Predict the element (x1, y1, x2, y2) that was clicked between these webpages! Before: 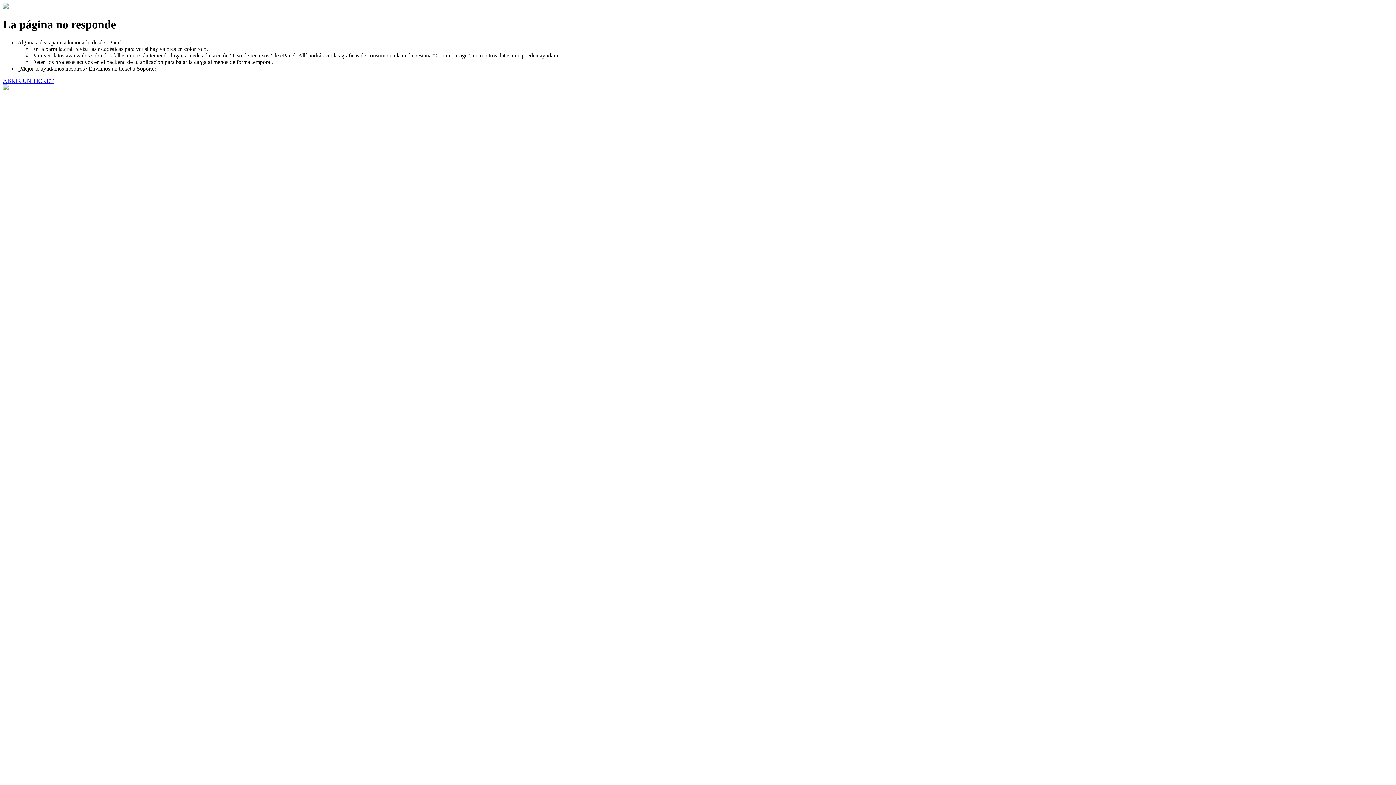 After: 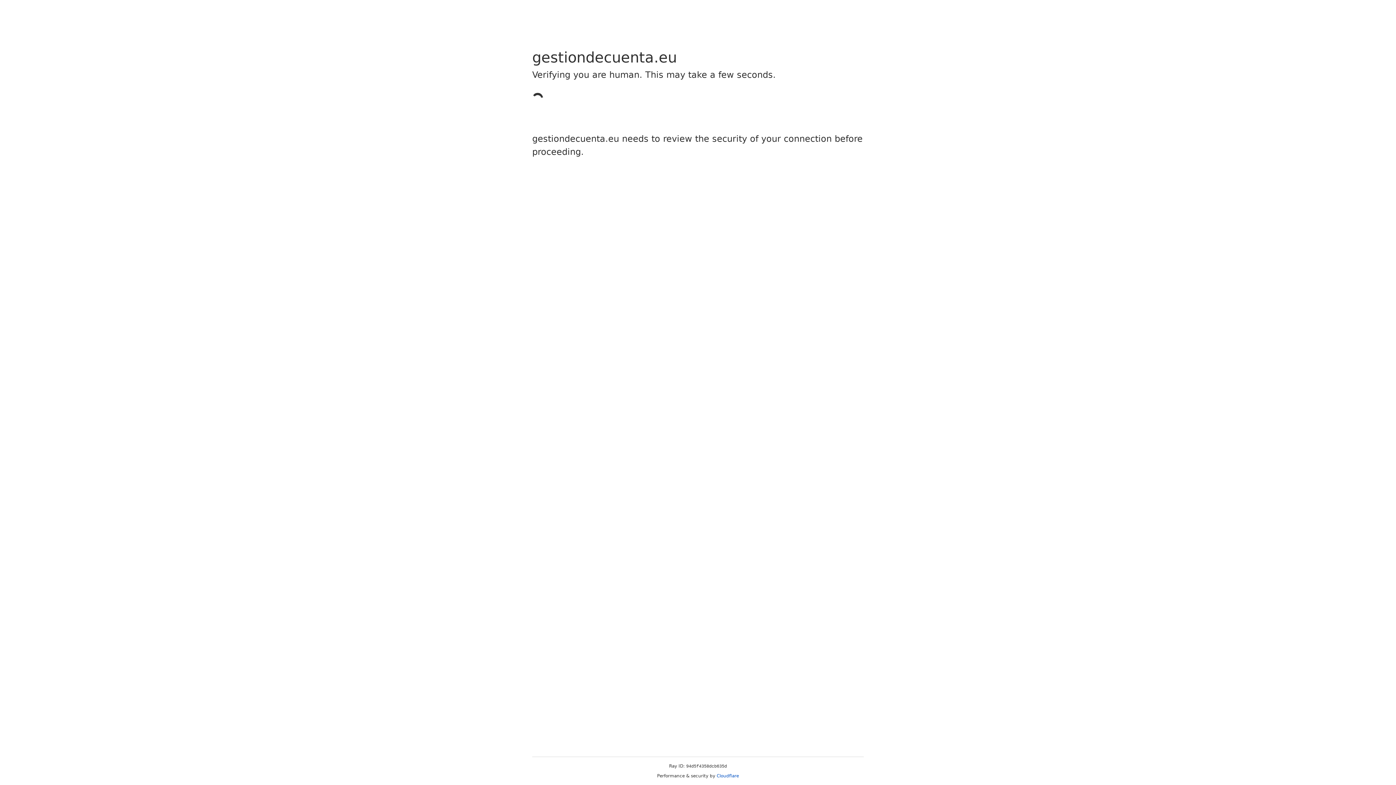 Action: bbox: (2, 77, 53, 83) label: ABRIR UN TICKET